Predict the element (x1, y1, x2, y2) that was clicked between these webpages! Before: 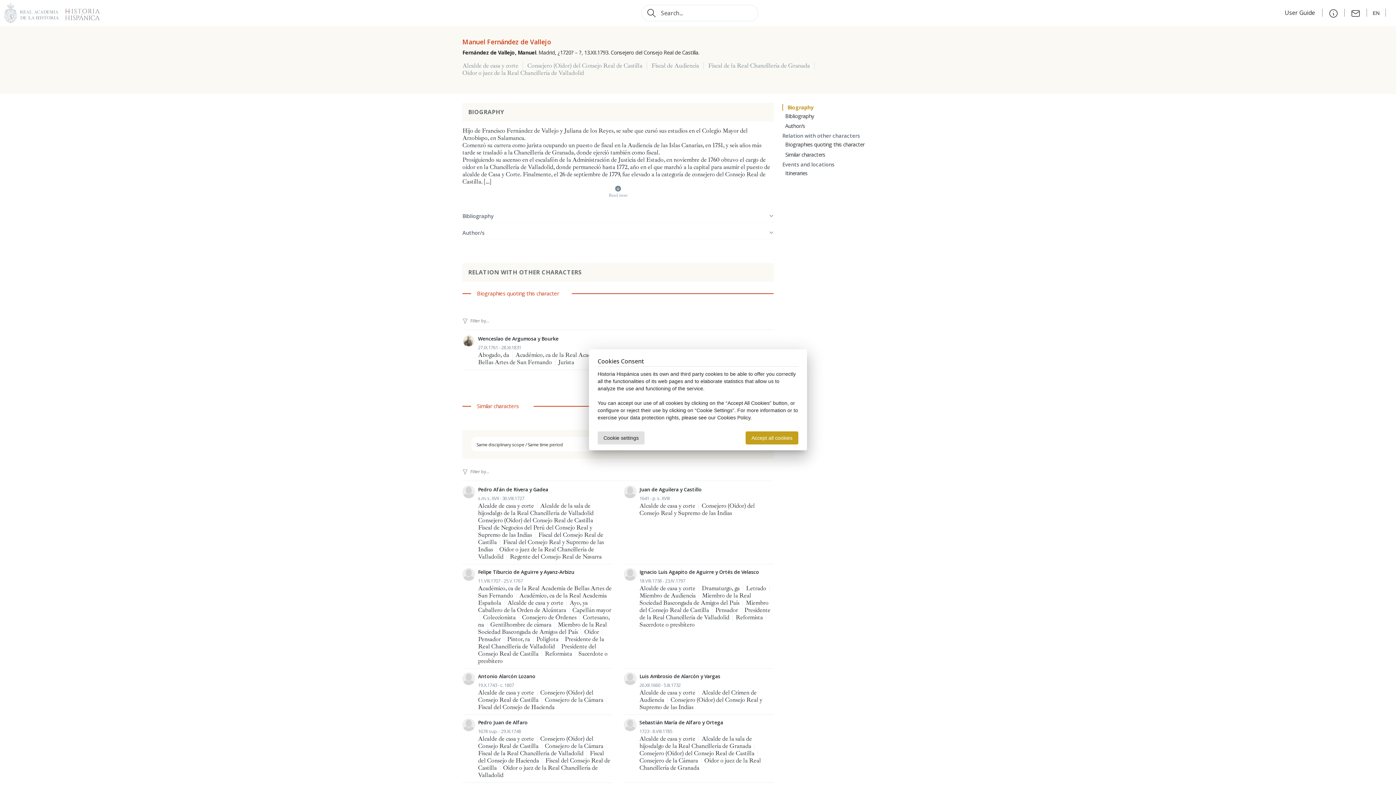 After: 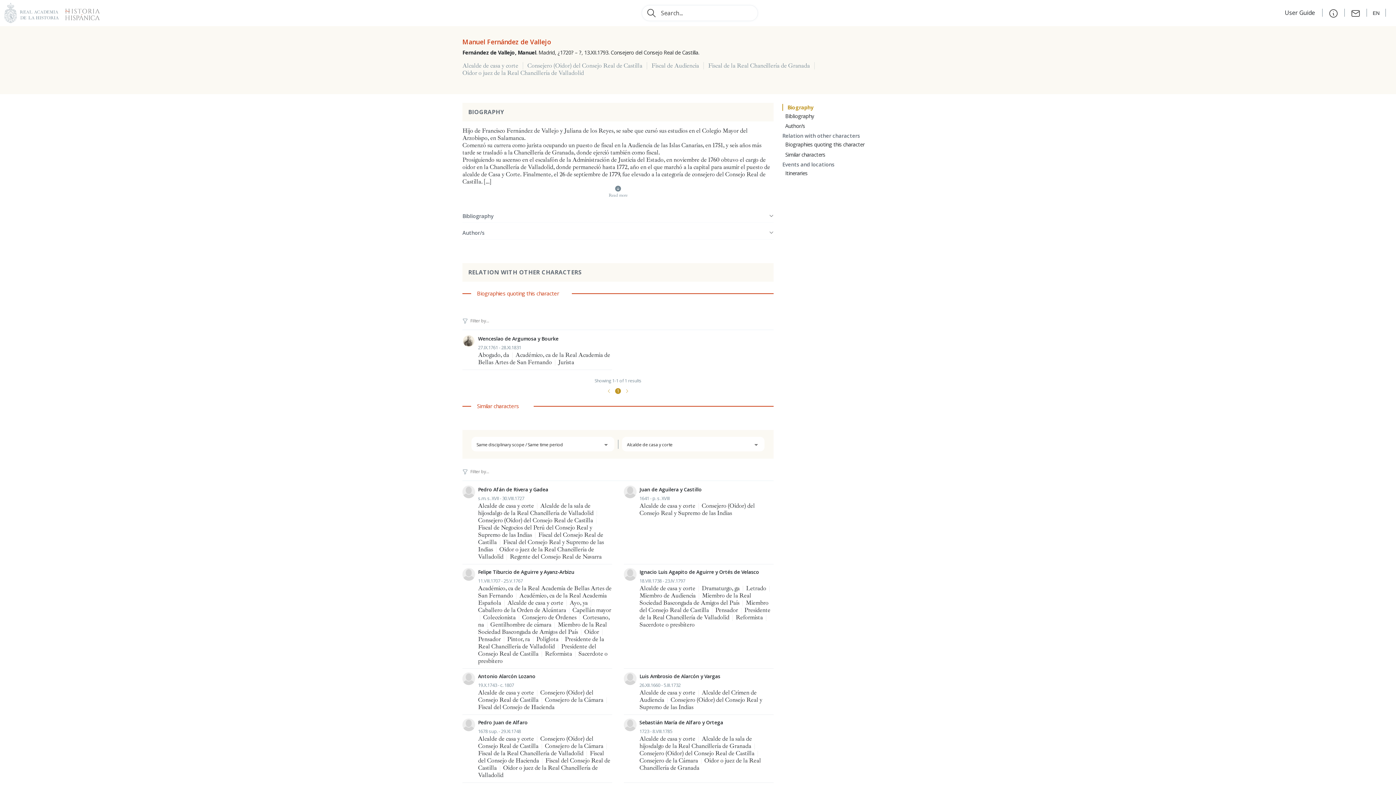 Action: label: Accept all cookies bbox: (745, 431, 798, 444)